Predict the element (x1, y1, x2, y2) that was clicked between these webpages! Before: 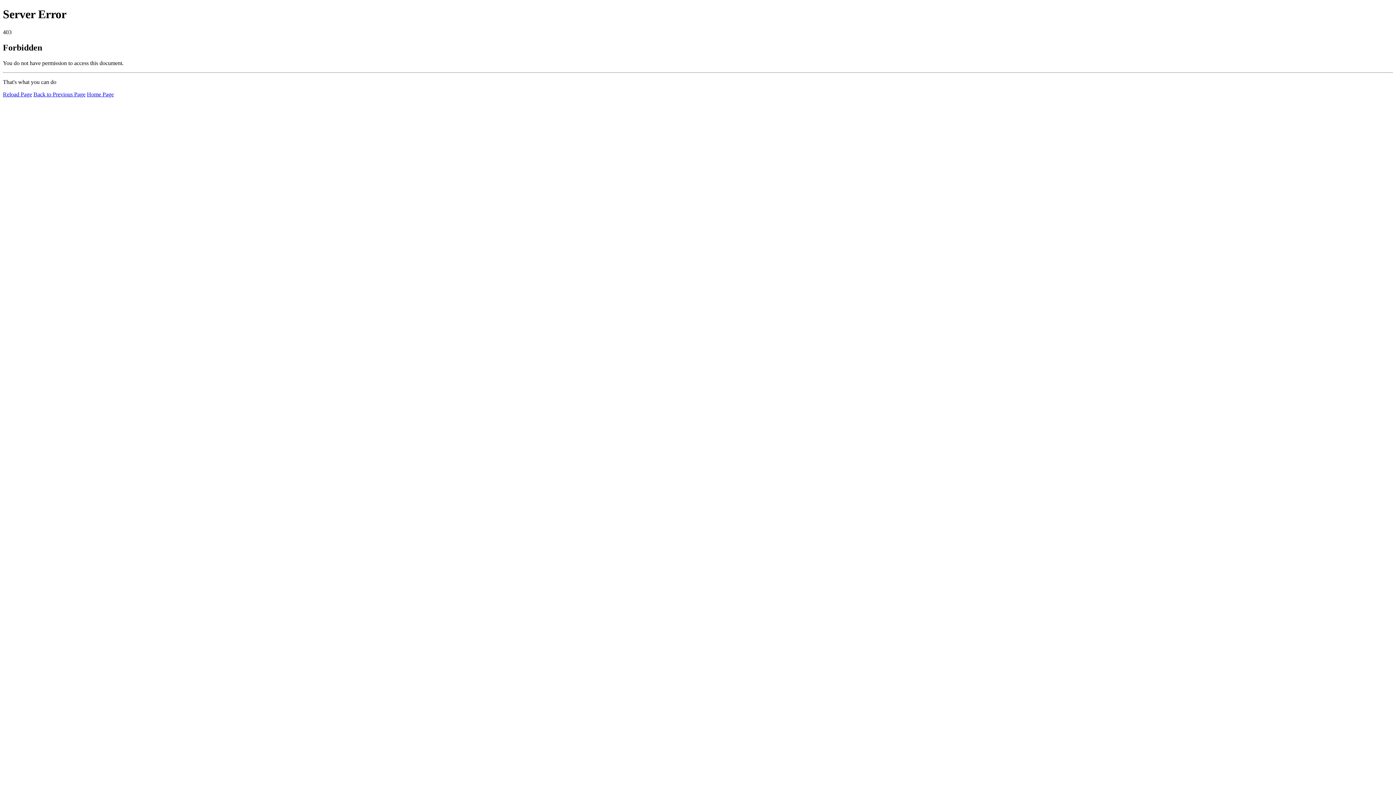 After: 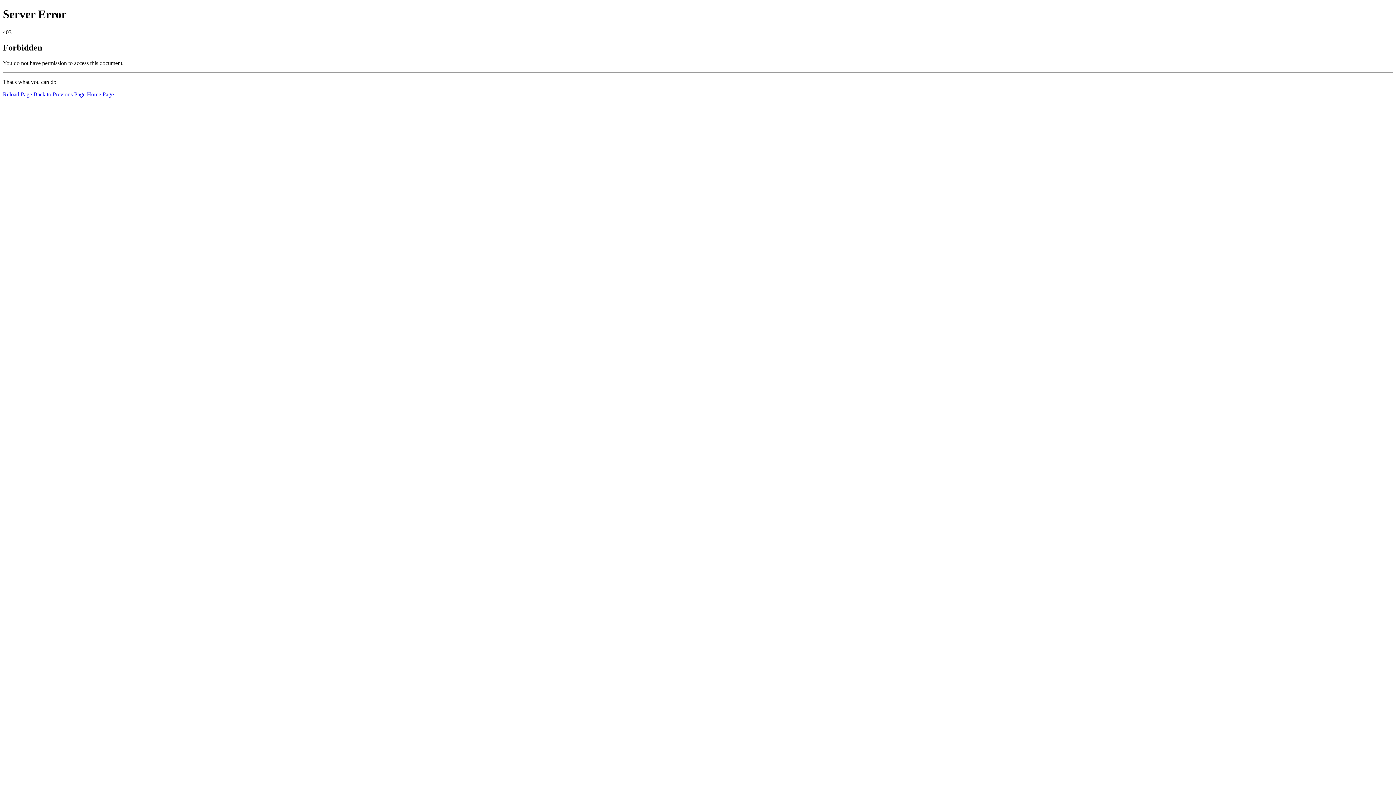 Action: bbox: (86, 91, 113, 97) label: Home Page